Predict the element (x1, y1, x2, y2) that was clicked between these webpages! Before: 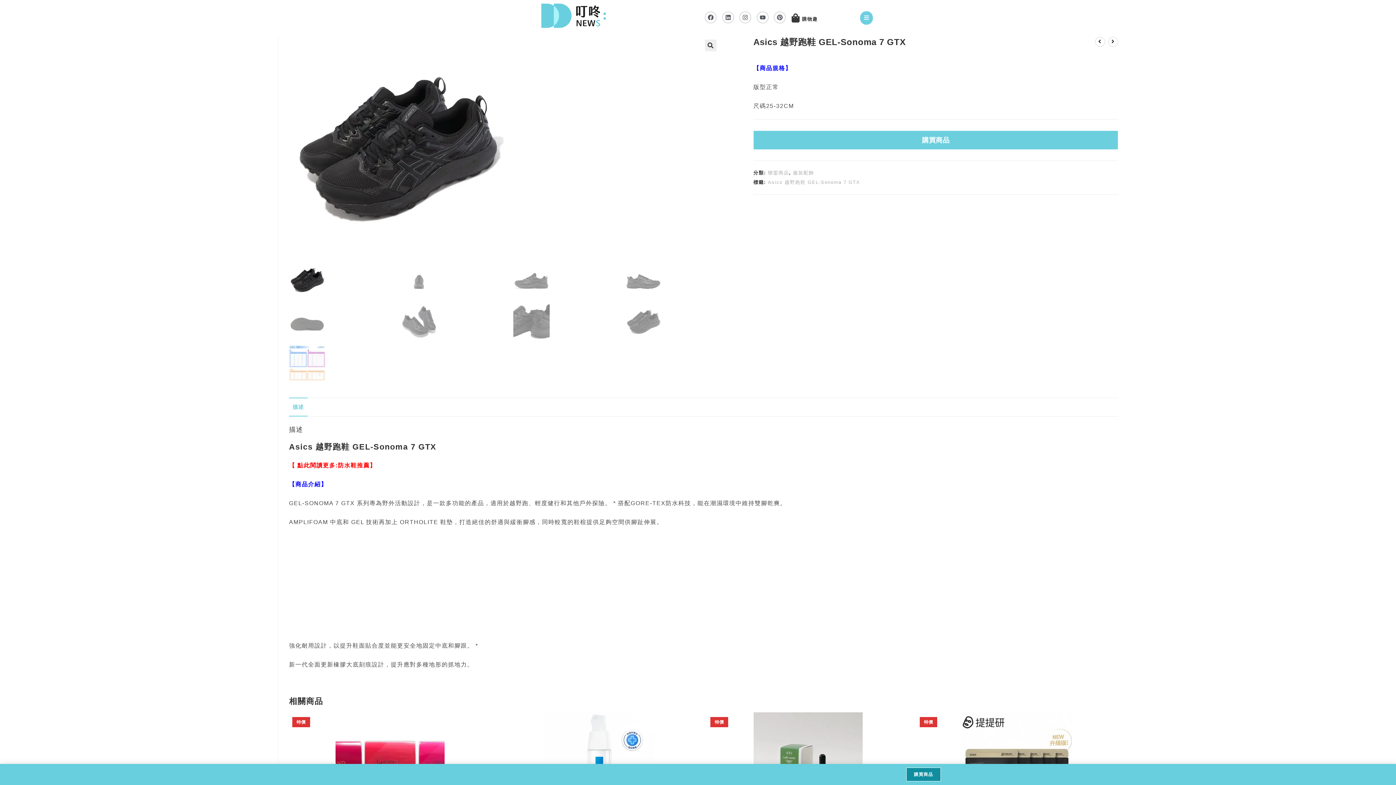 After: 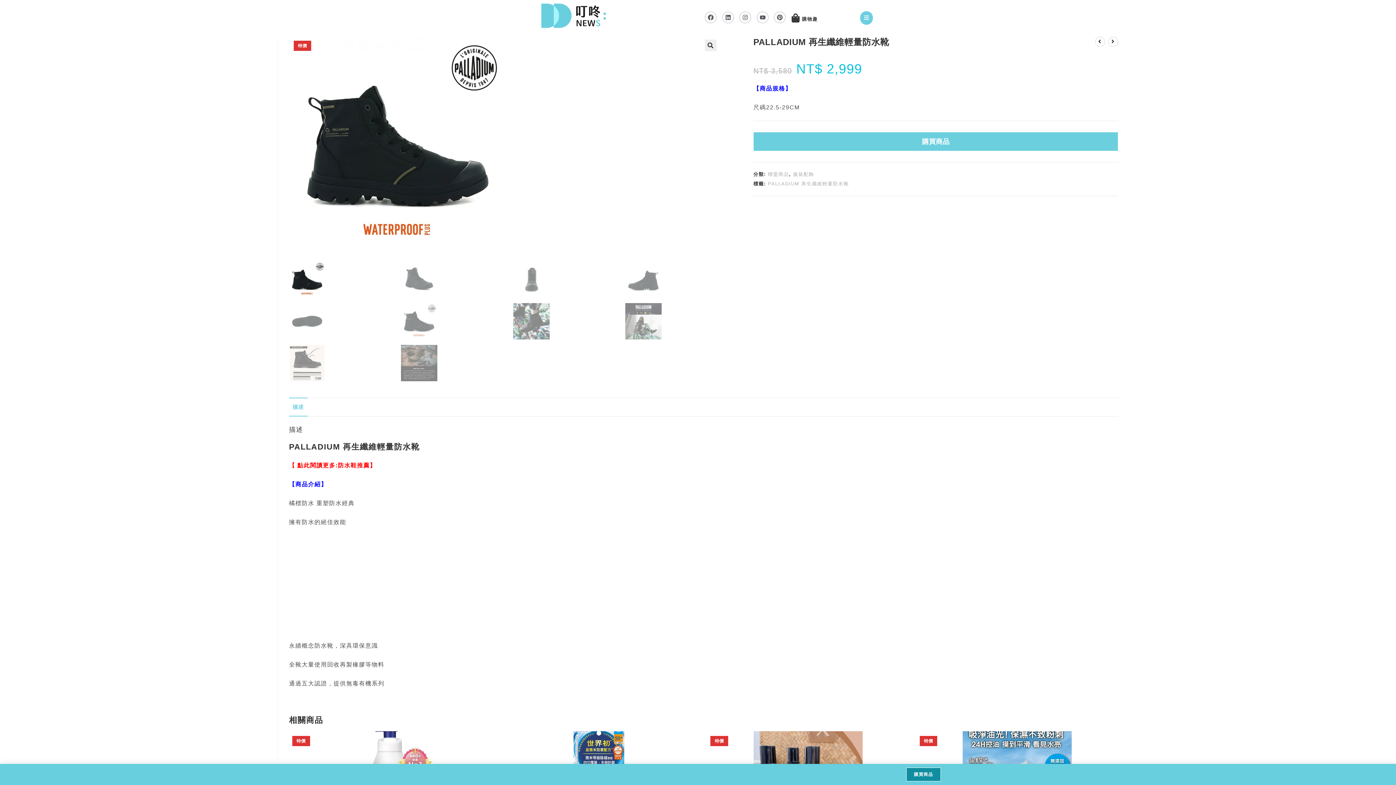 Action: bbox: (1108, 36, 1118, 46) label: View next product